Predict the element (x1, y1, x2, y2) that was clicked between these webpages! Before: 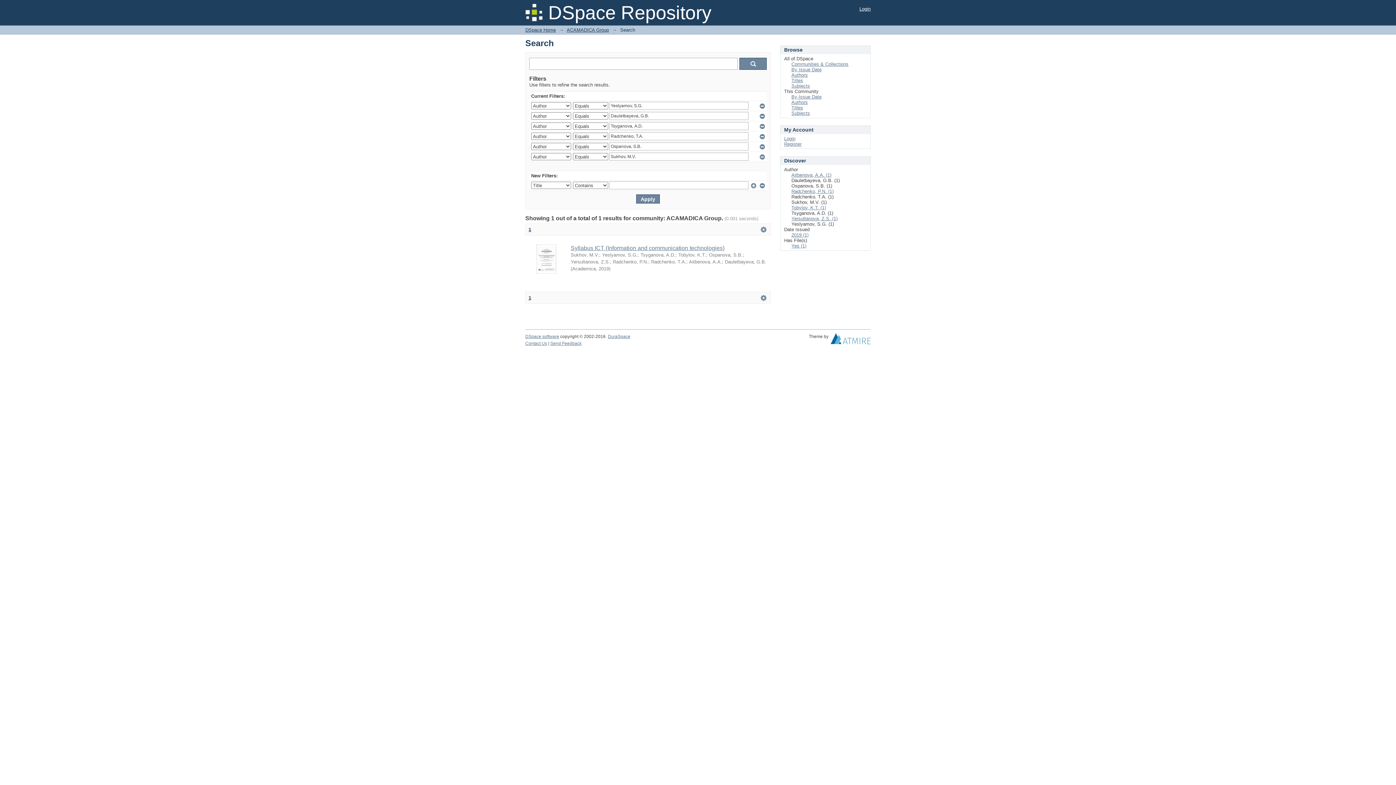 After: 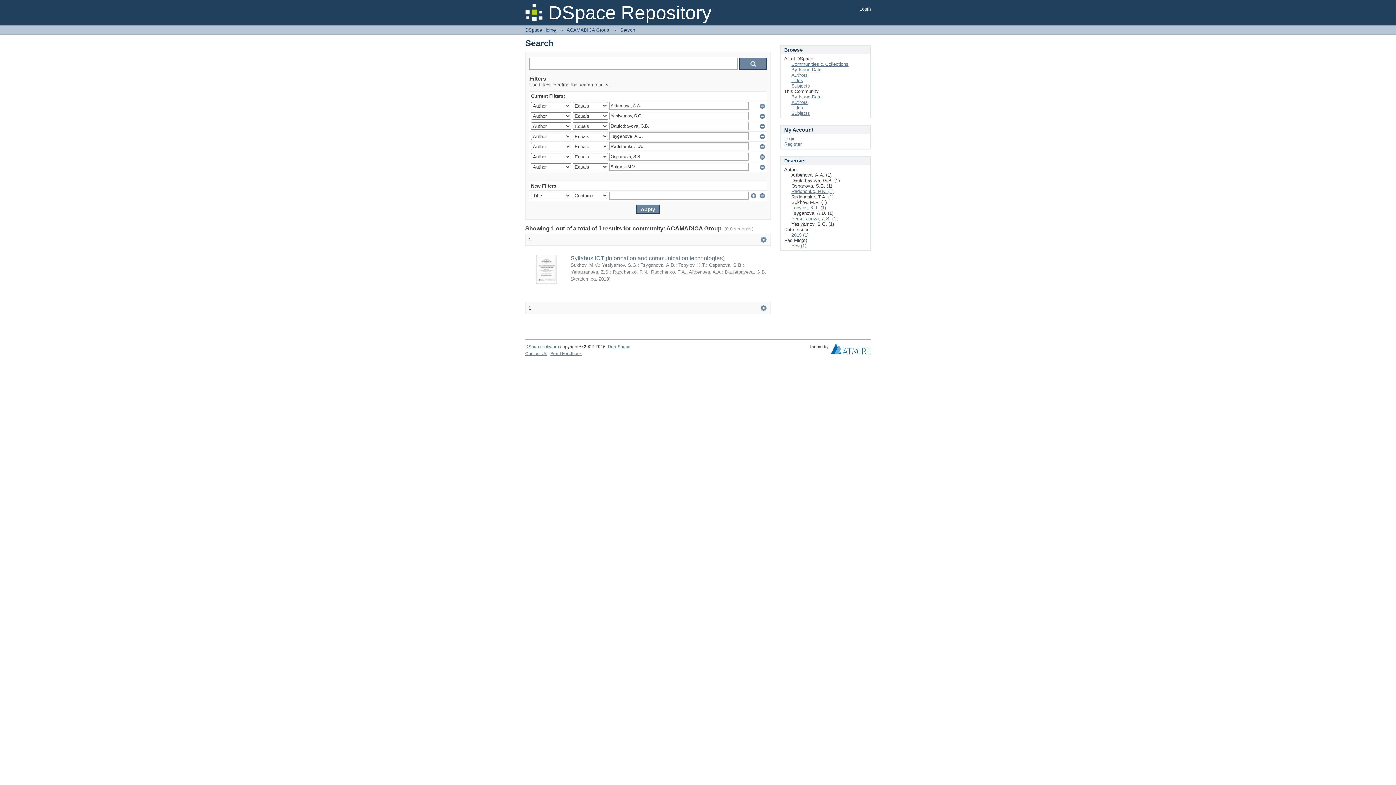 Action: bbox: (791, 172, 831, 177) label: Aitbenova, A.A. (1)